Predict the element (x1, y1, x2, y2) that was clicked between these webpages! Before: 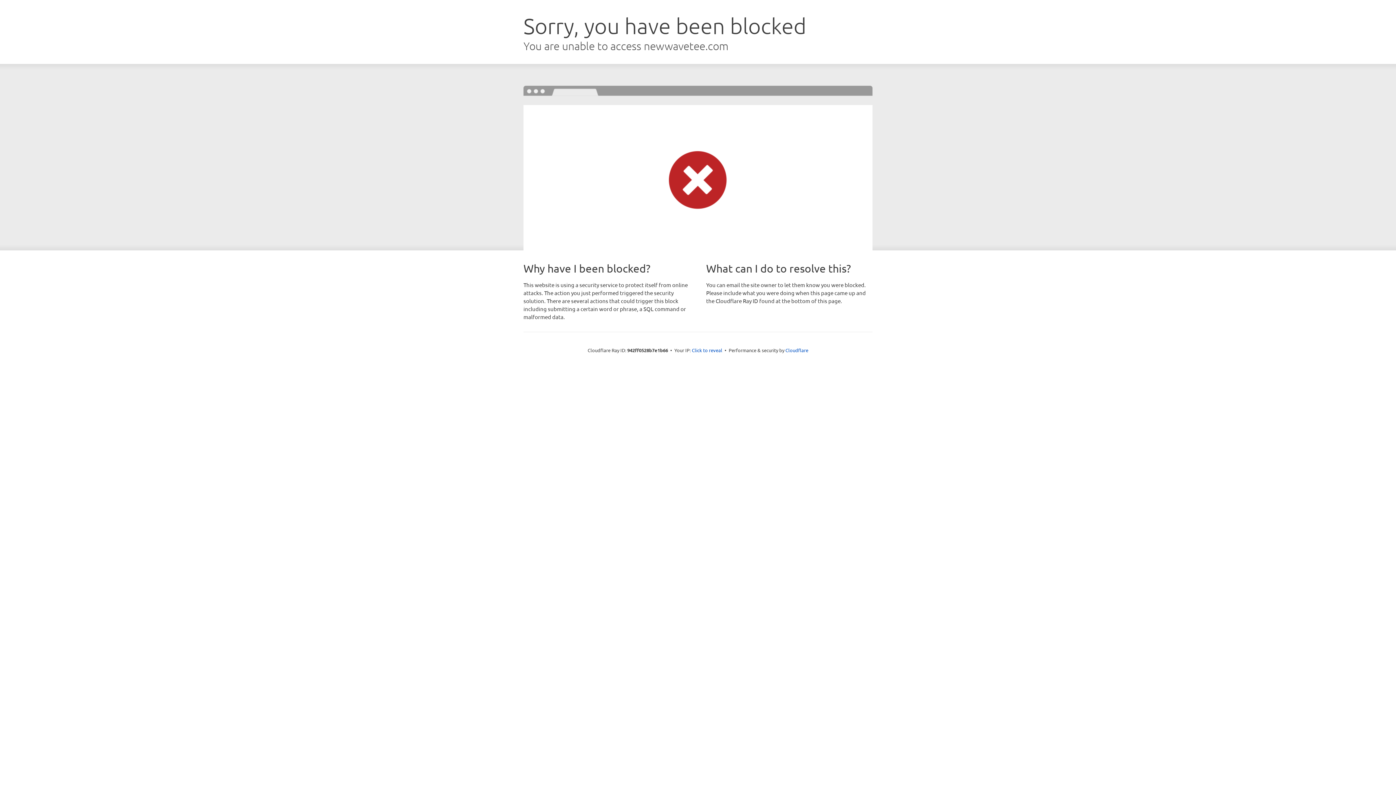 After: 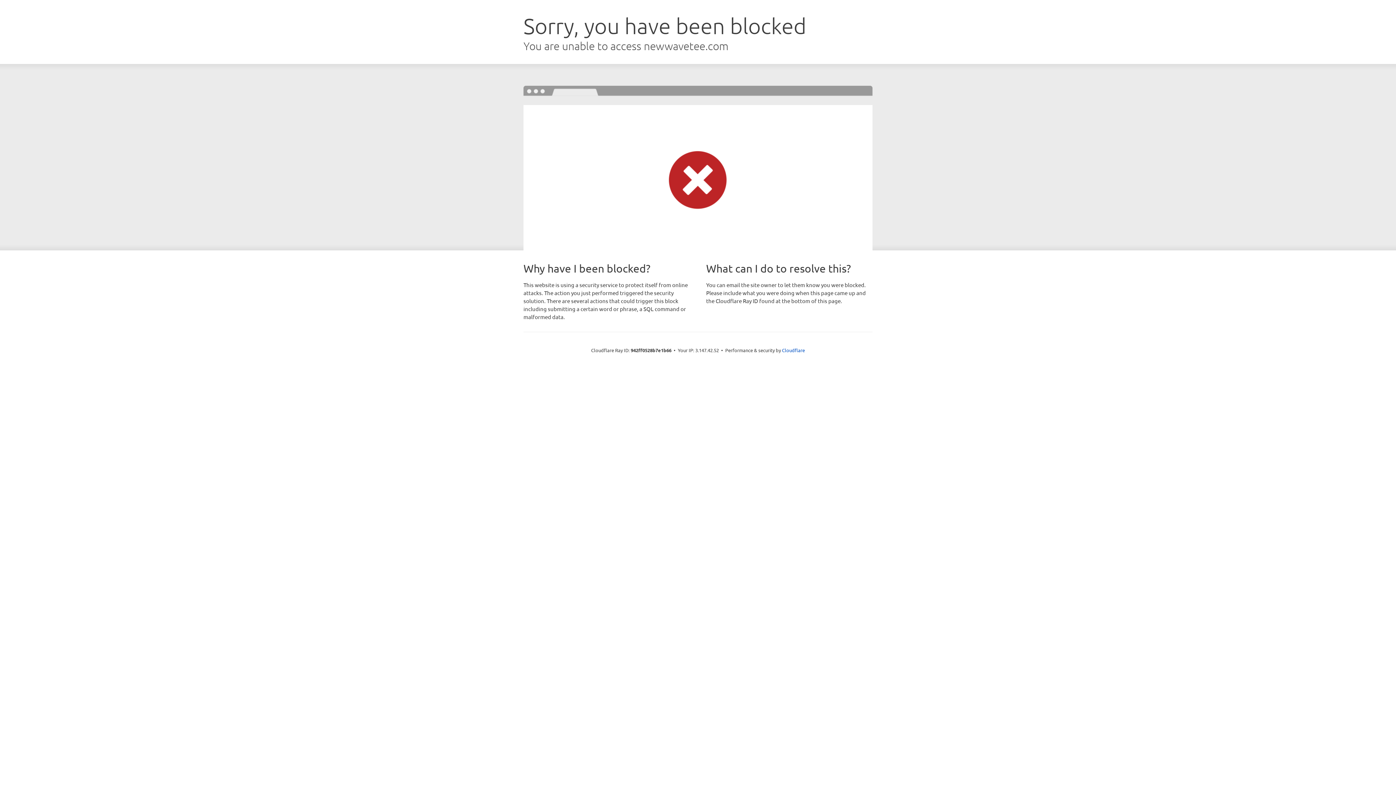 Action: label: Click to reveal bbox: (692, 346, 722, 353)